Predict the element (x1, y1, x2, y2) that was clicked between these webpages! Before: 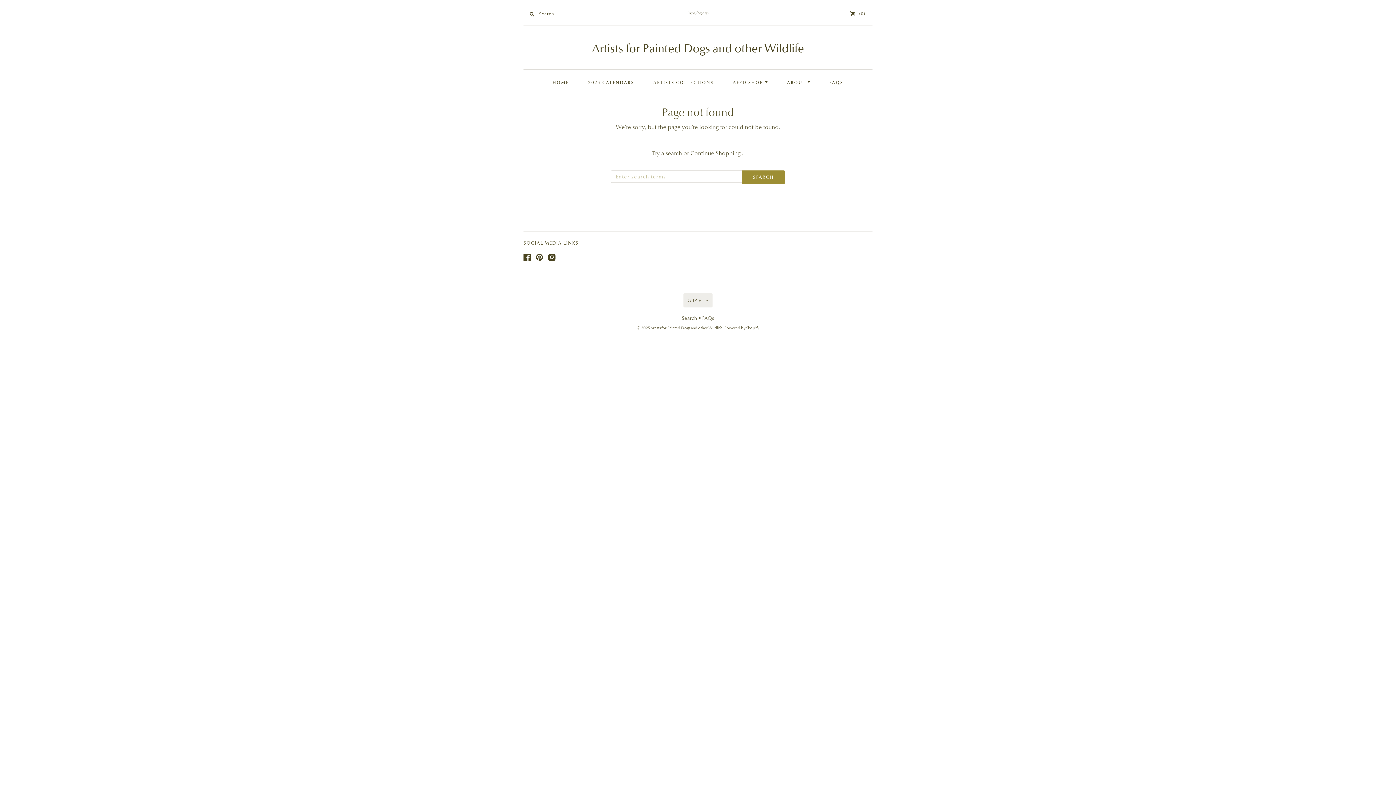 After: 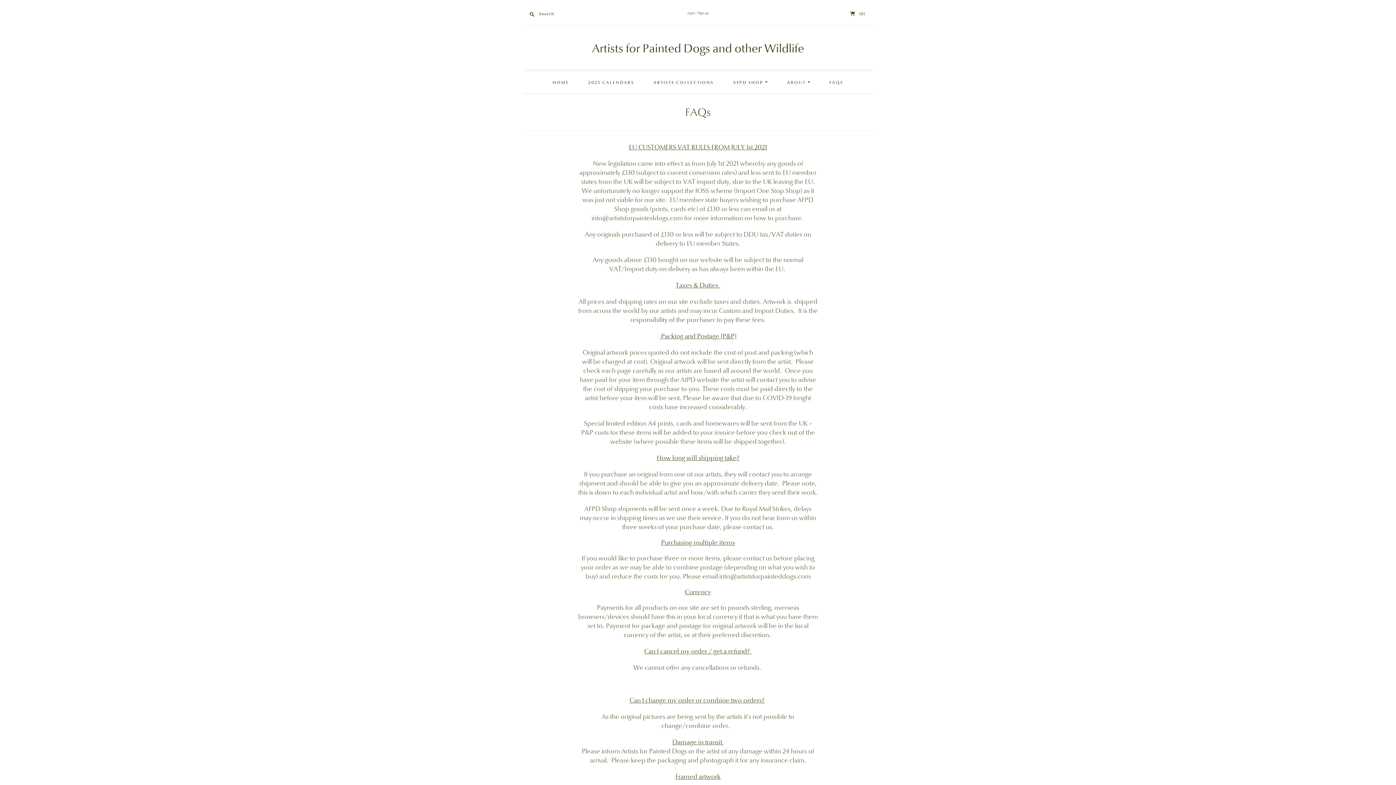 Action: label: FAQs bbox: (702, 314, 714, 321)